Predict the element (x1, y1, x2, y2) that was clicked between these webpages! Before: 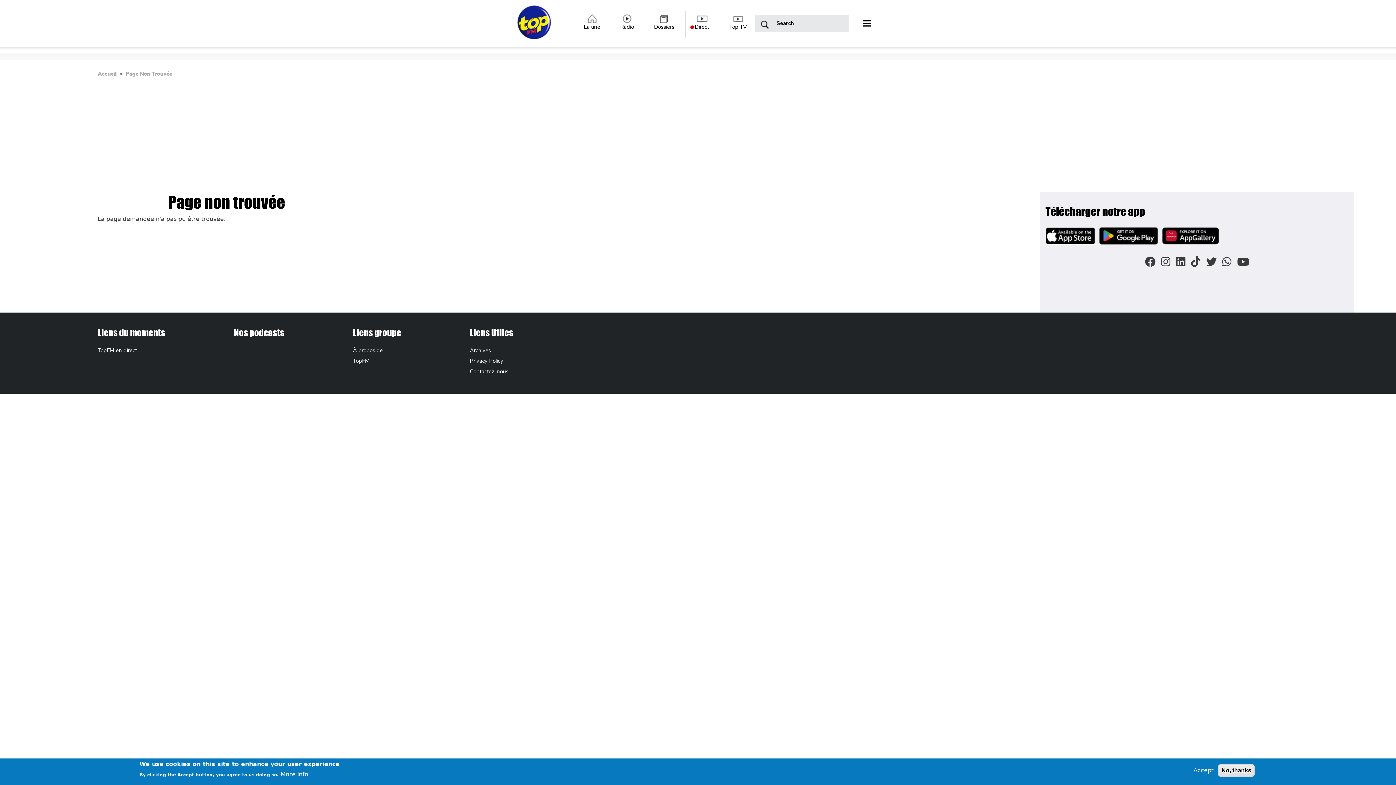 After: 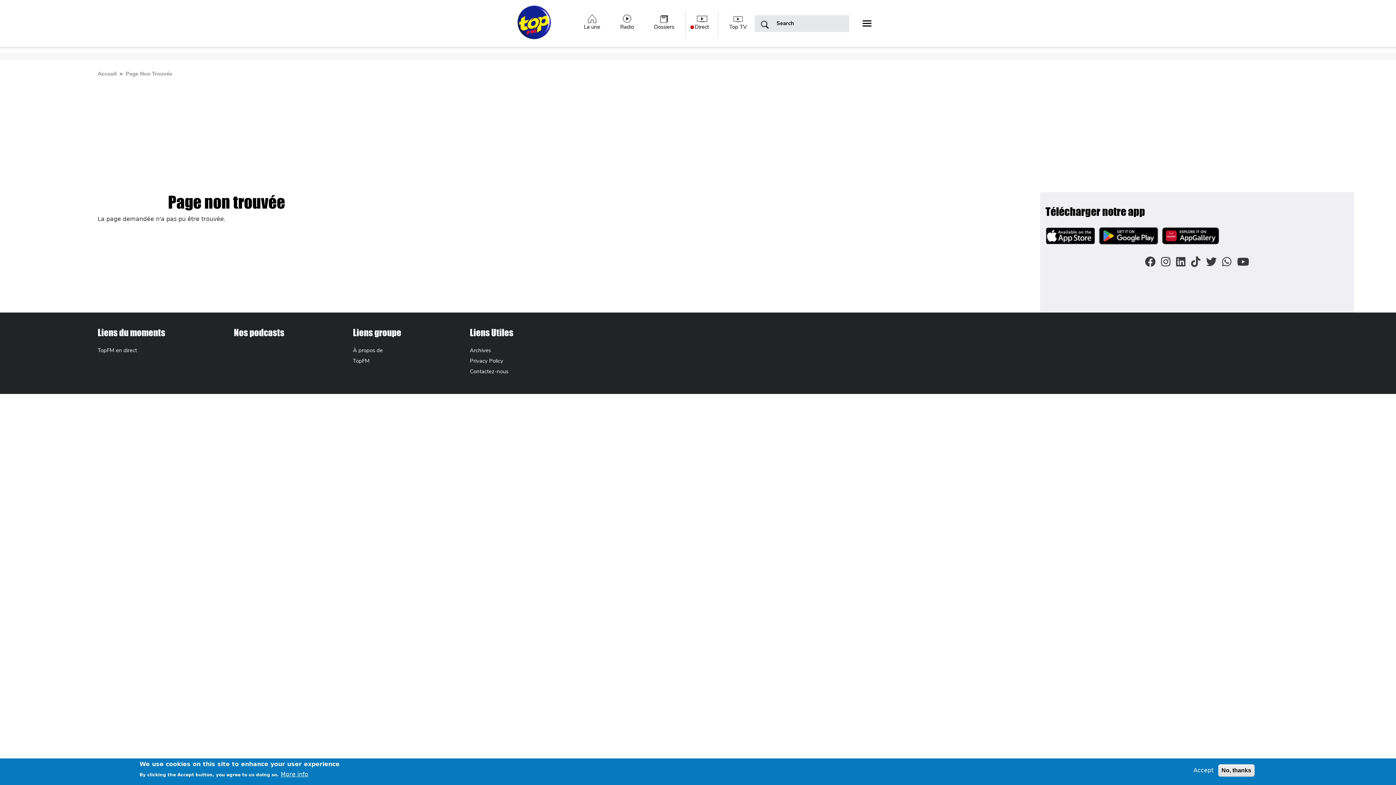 Action: label: Image bbox: (1162, 227, 1223, 246)